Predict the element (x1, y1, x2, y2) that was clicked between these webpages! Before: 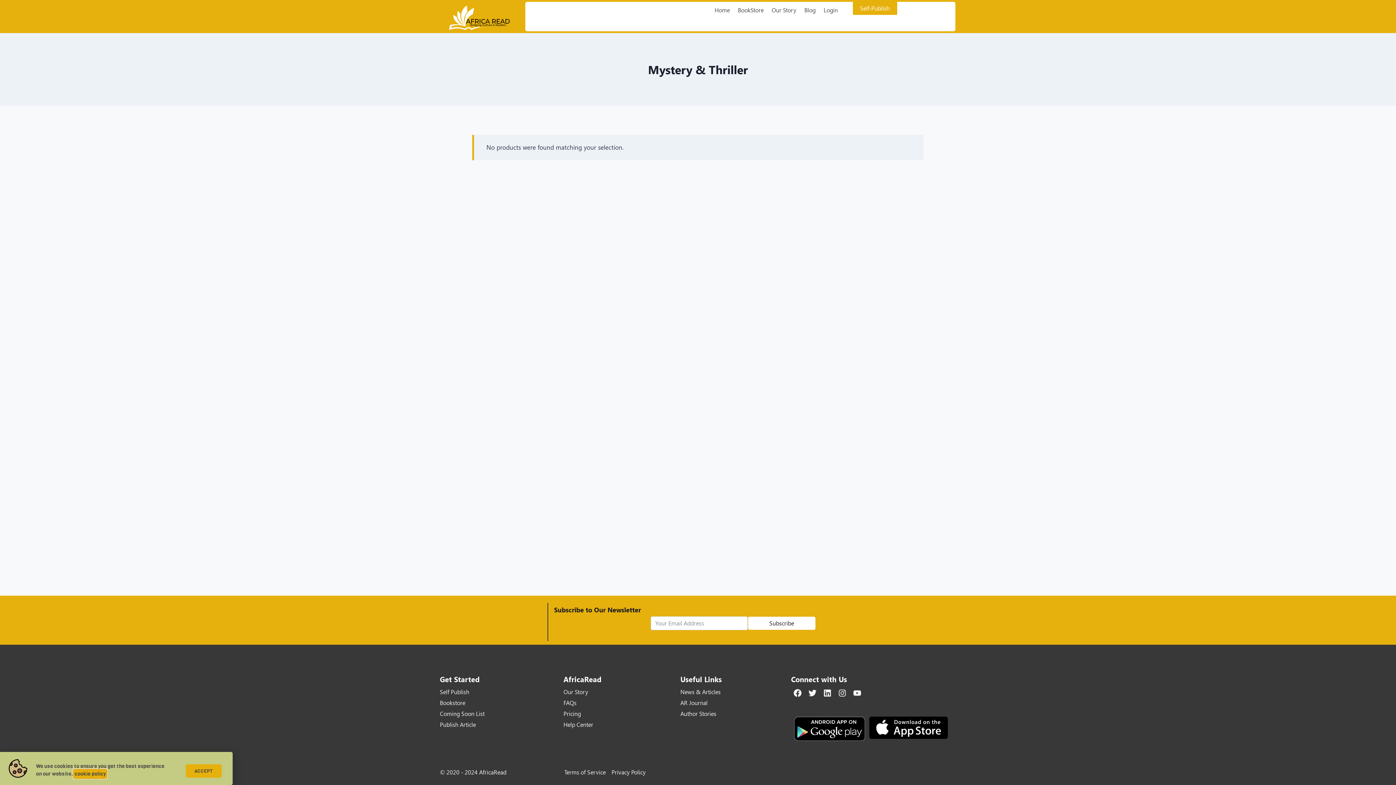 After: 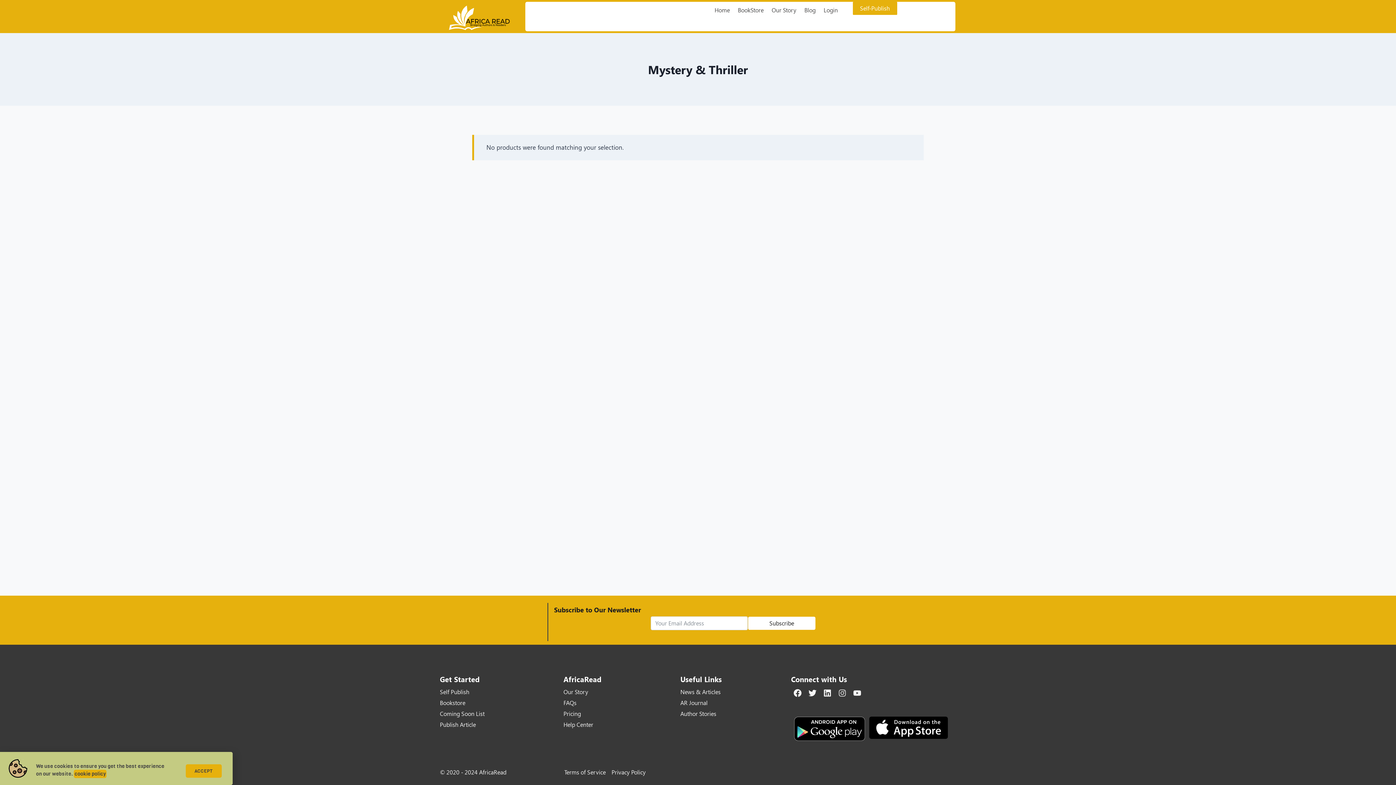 Action: label: Instagram bbox: (836, 687, 848, 699)